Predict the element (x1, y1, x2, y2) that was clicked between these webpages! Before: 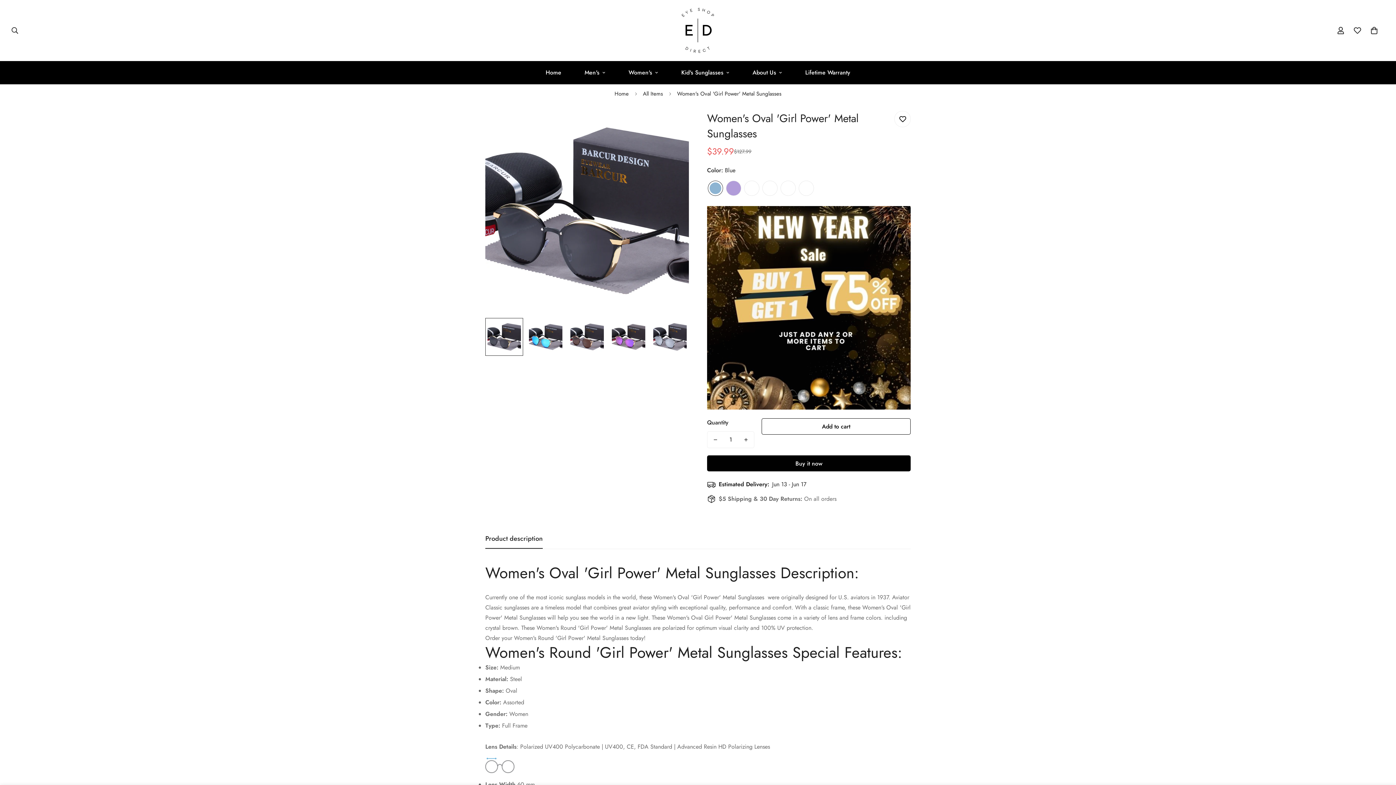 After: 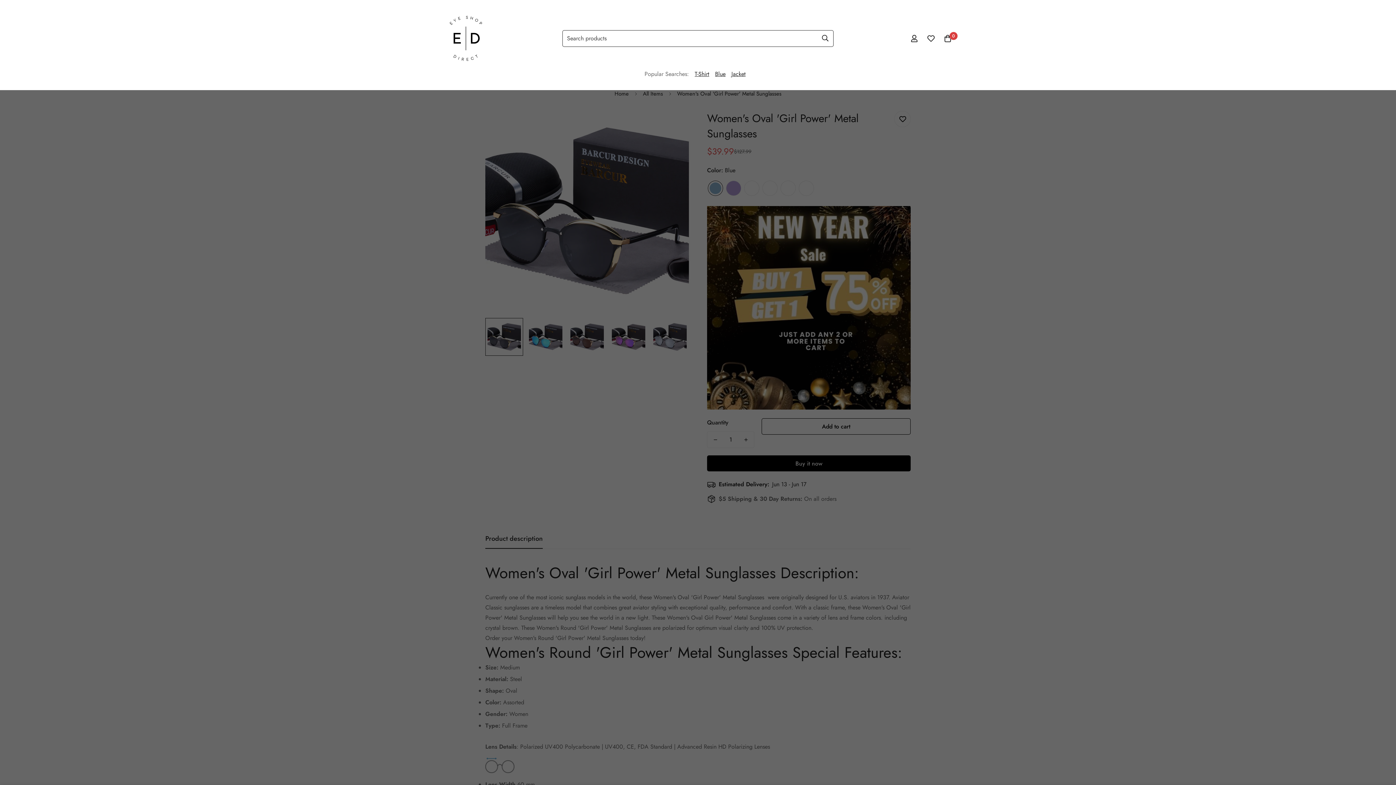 Action: label: Search bbox: (5, 22, 24, 38)